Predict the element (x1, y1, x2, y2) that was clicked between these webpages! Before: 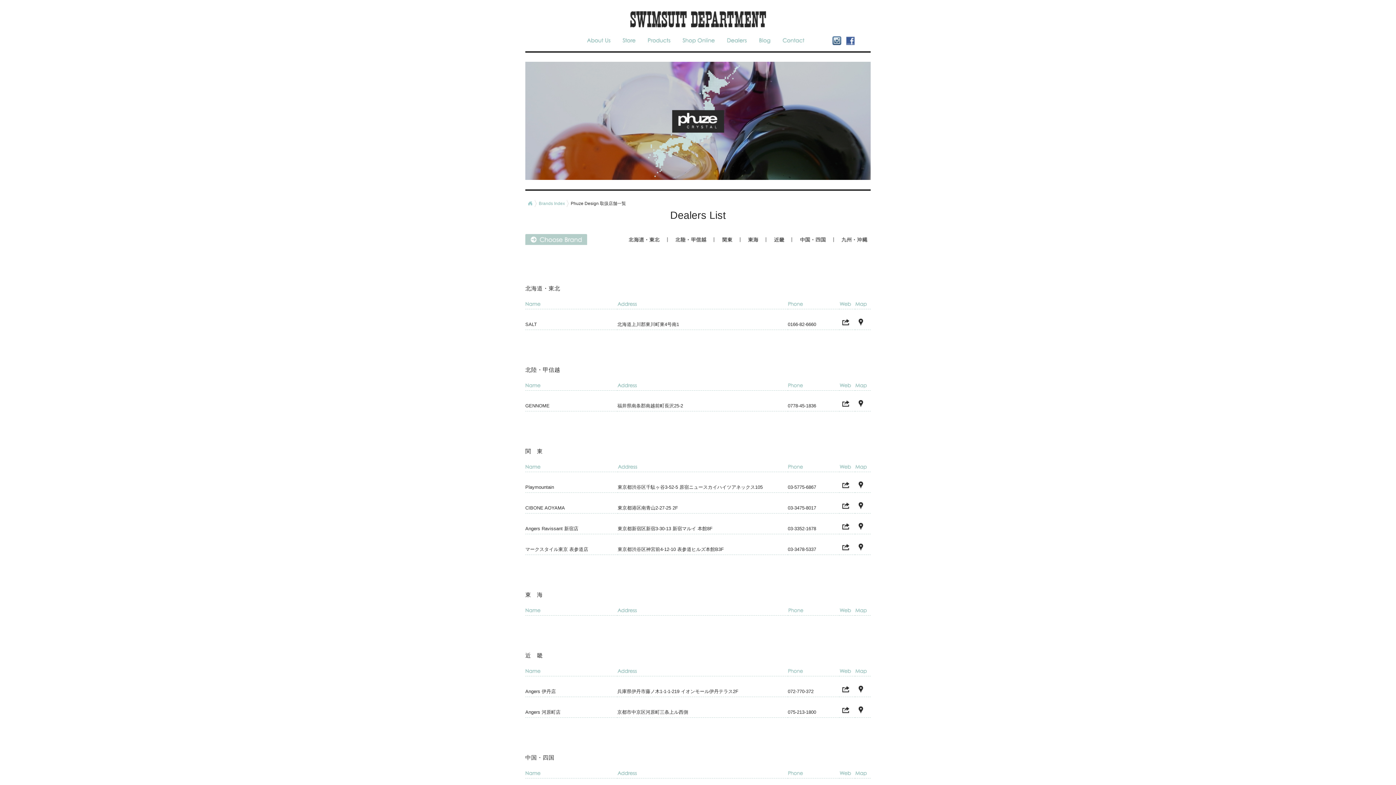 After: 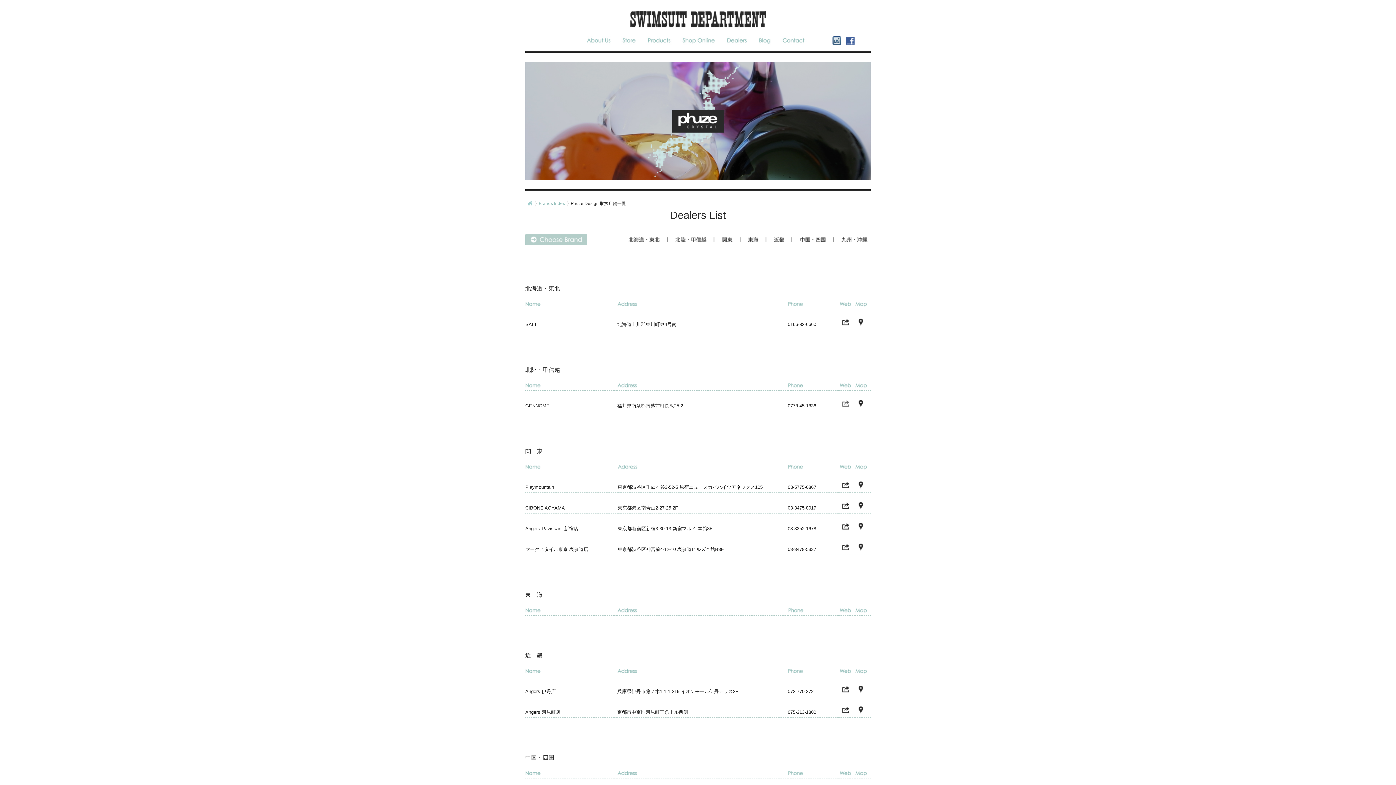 Action: bbox: (841, 403, 849, 408)